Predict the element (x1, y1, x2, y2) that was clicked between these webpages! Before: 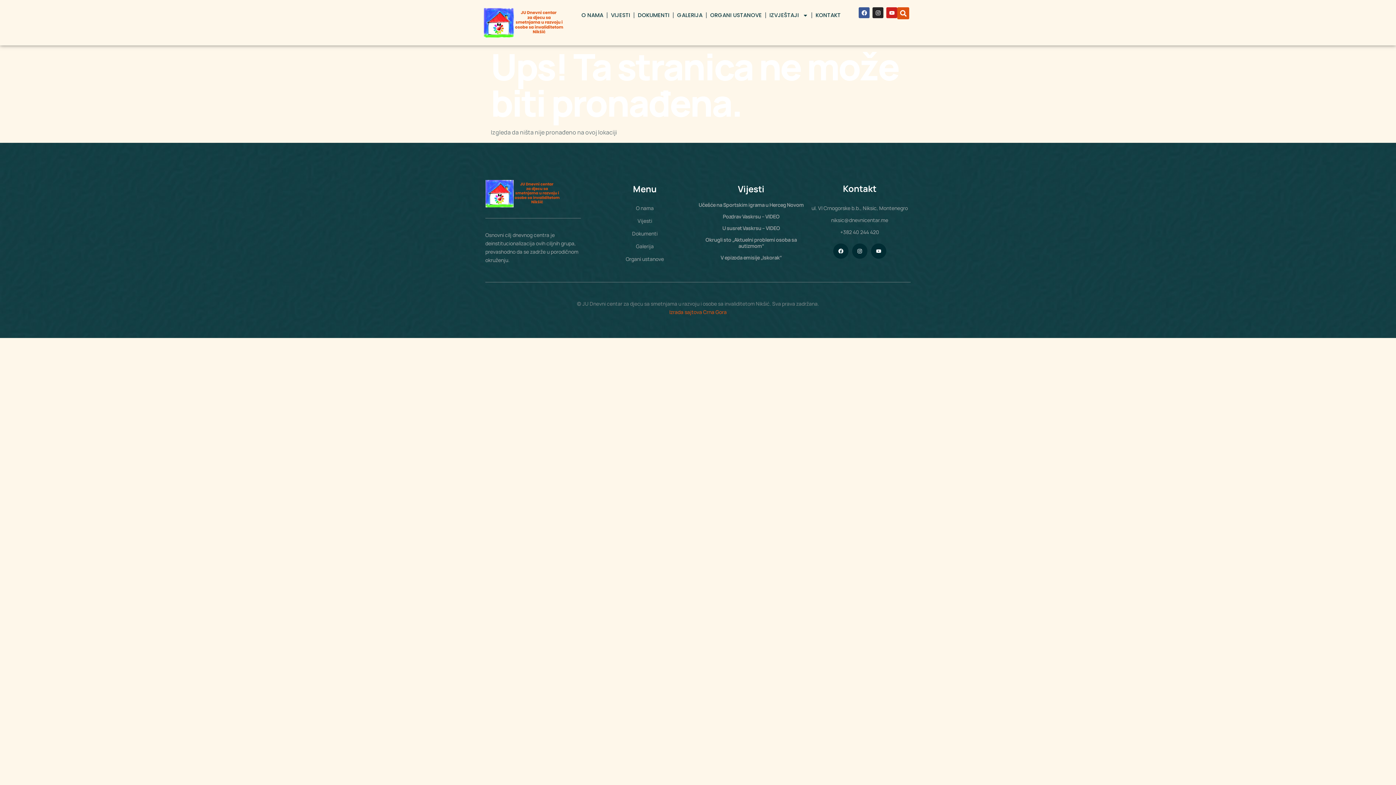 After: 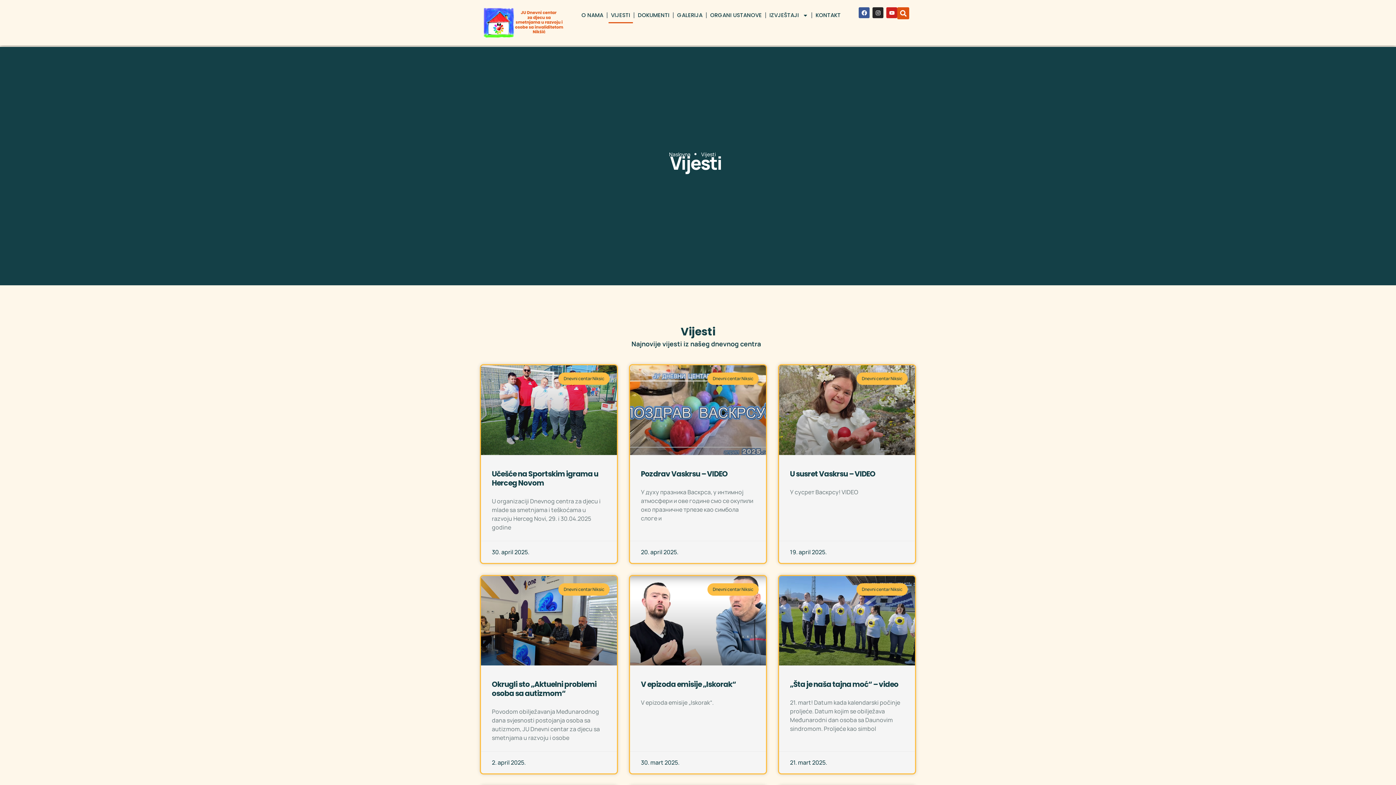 Action: label: Vijesti bbox: (591, 216, 698, 225)